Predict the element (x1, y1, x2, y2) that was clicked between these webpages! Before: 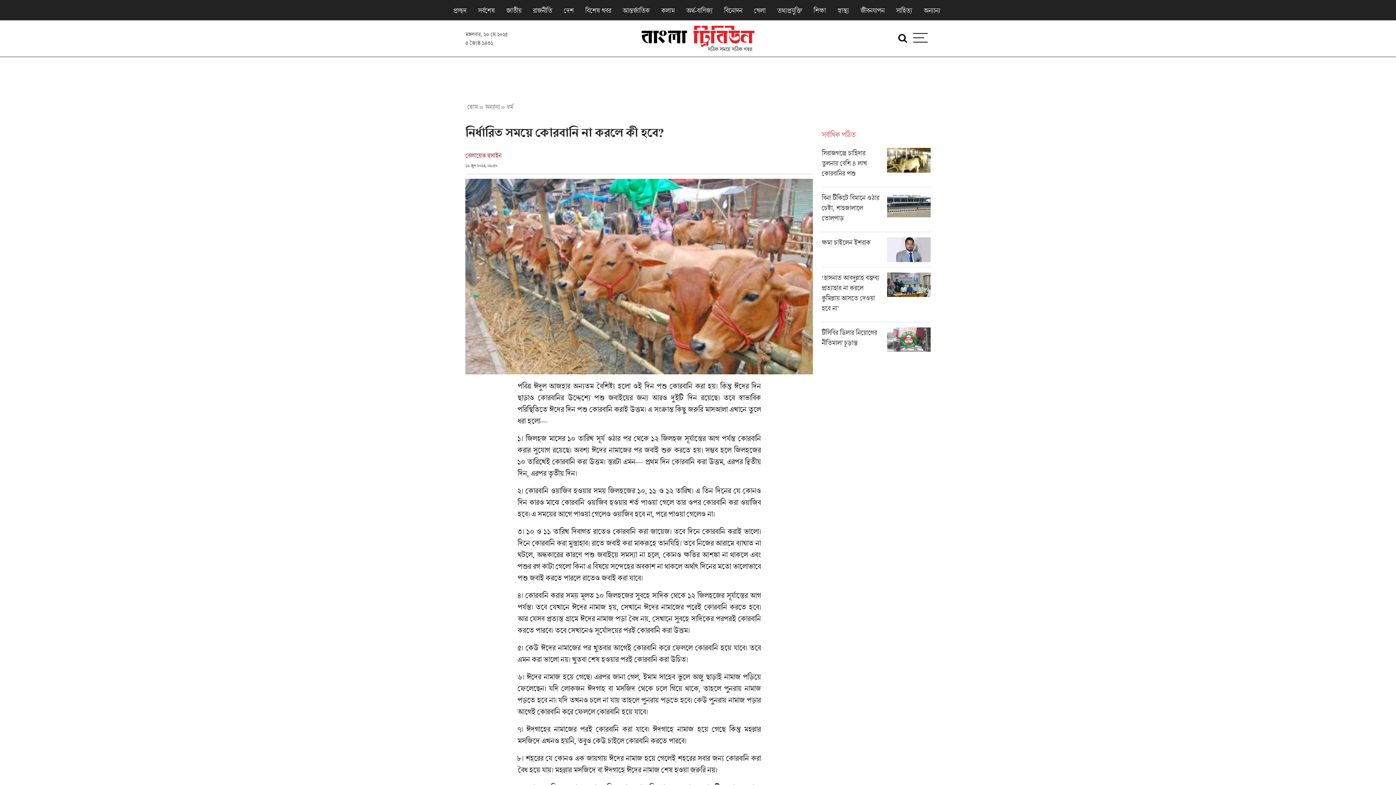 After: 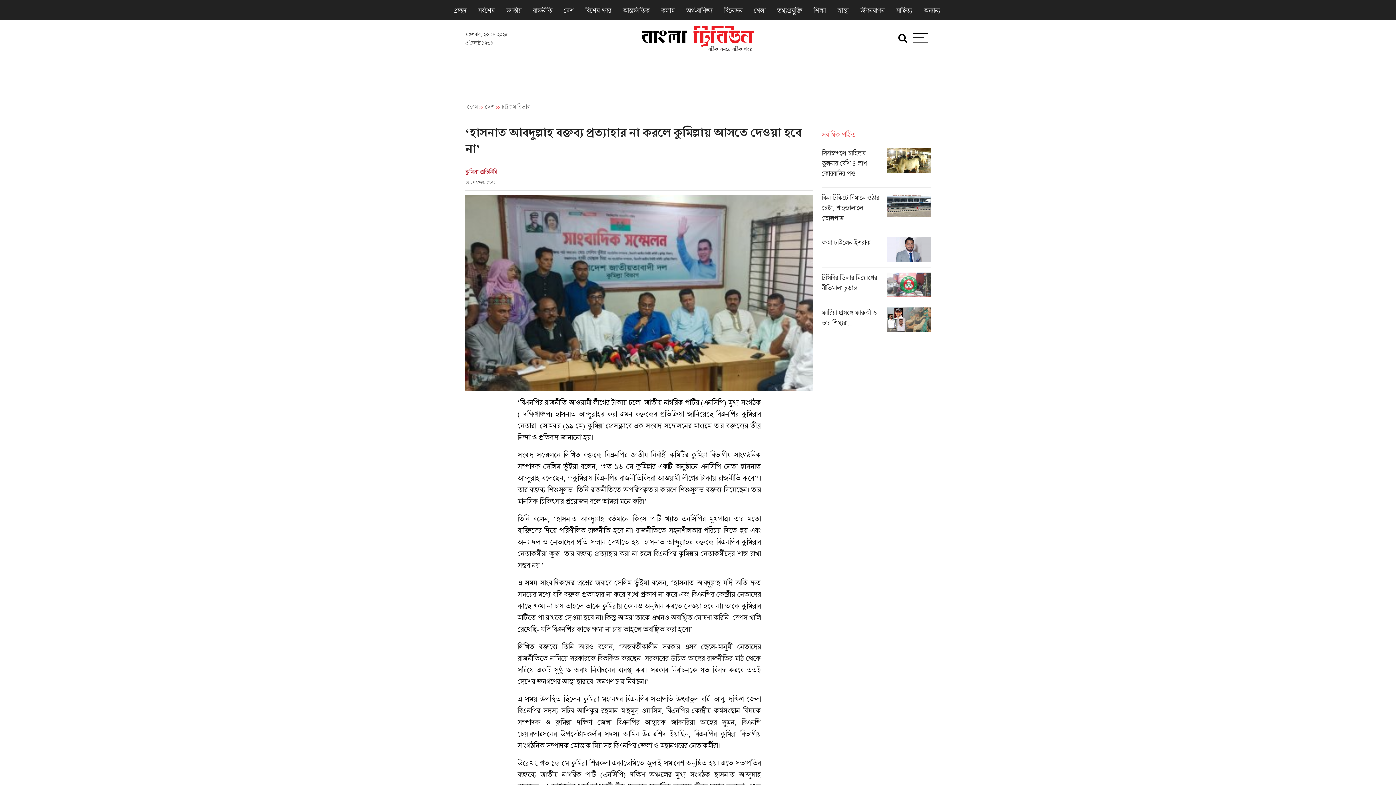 Action: bbox: (821, 272, 930, 322)